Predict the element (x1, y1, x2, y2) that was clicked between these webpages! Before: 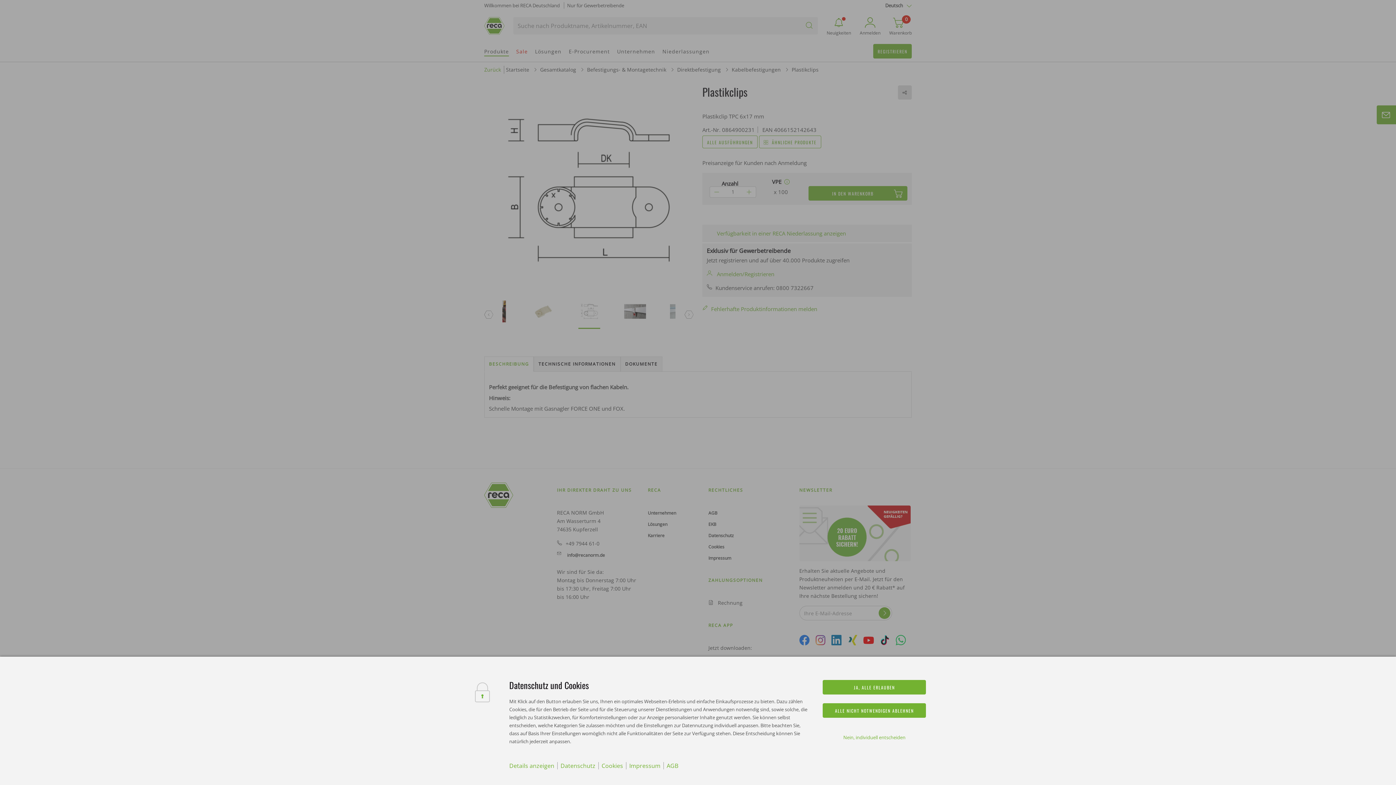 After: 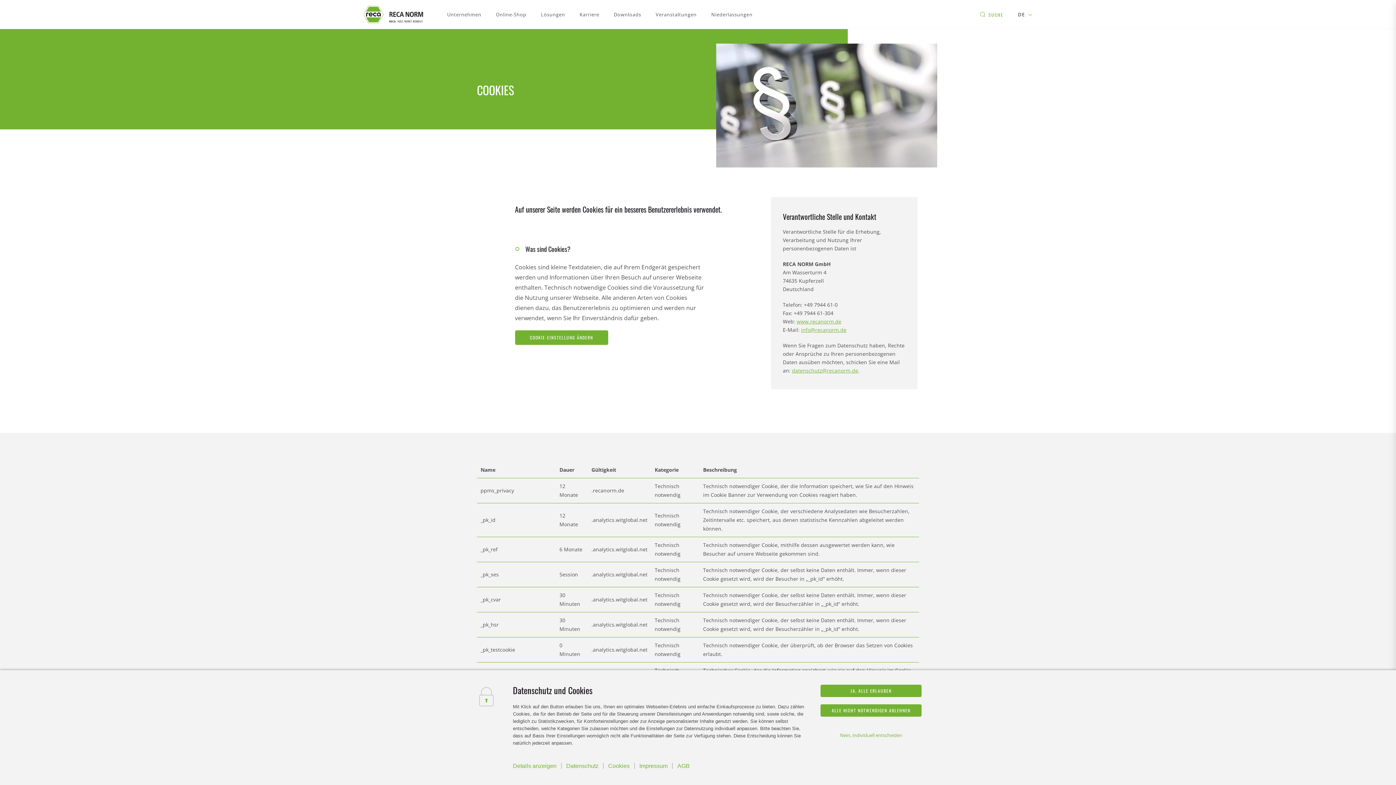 Action: label: Cookies bbox: (601, 762, 623, 770)